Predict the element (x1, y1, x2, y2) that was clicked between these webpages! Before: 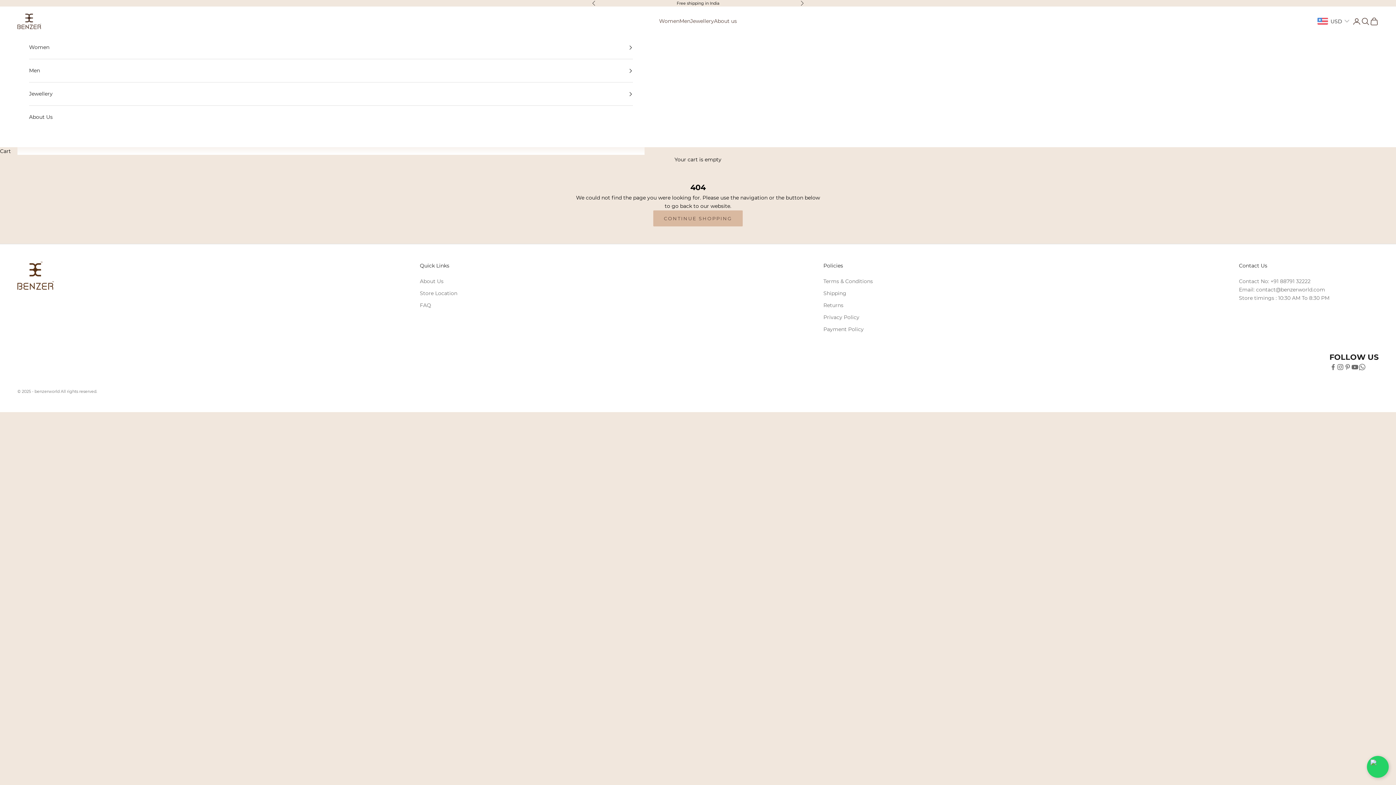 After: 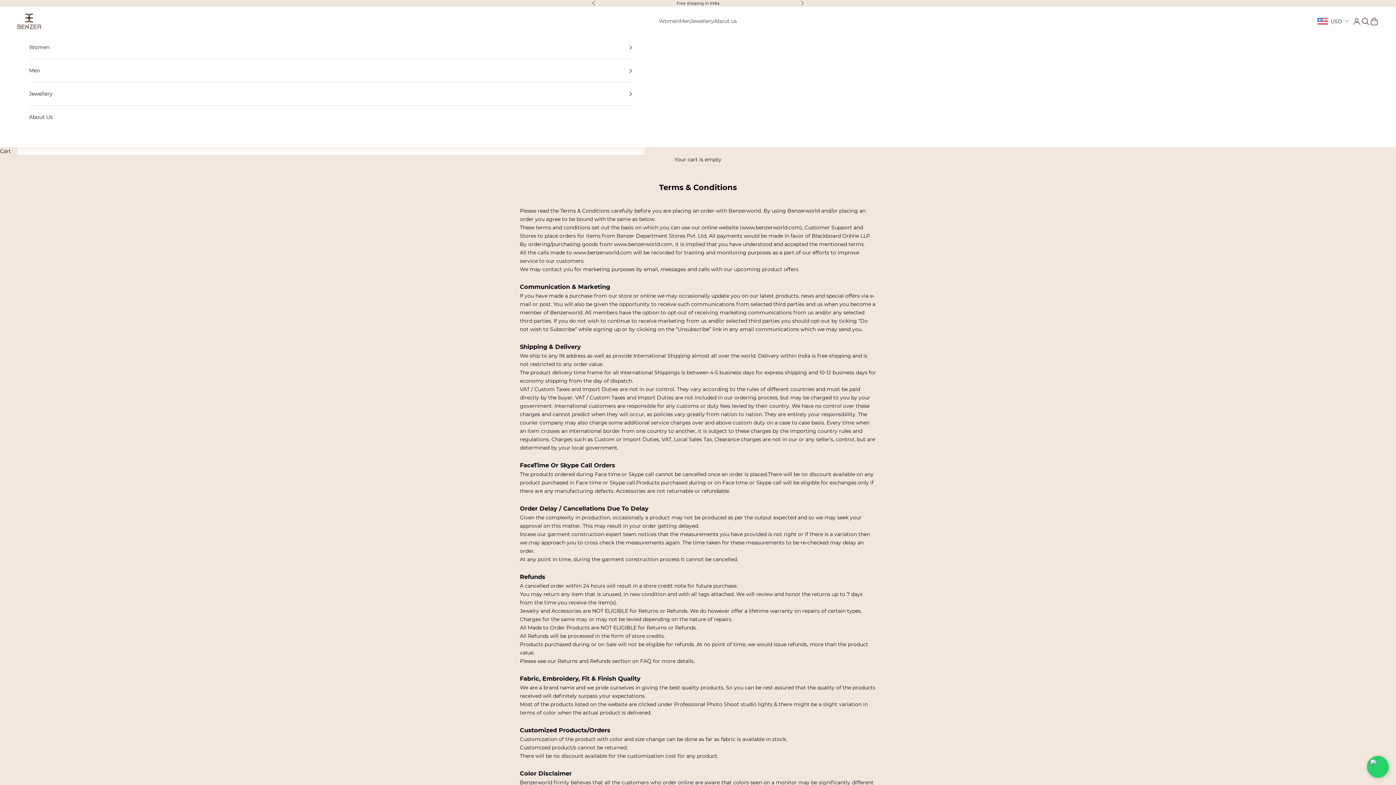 Action: bbox: (823, 278, 873, 284) label: Terms & Conditions